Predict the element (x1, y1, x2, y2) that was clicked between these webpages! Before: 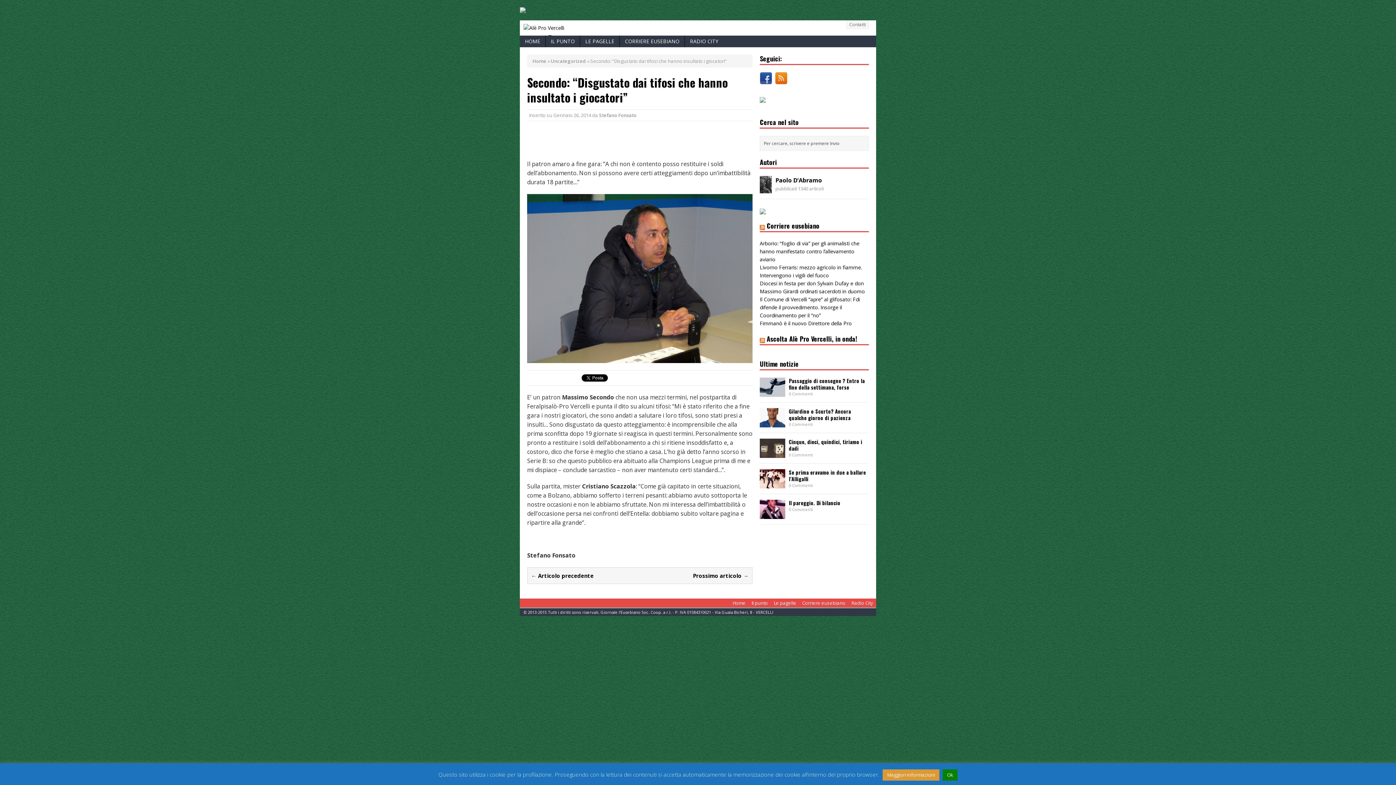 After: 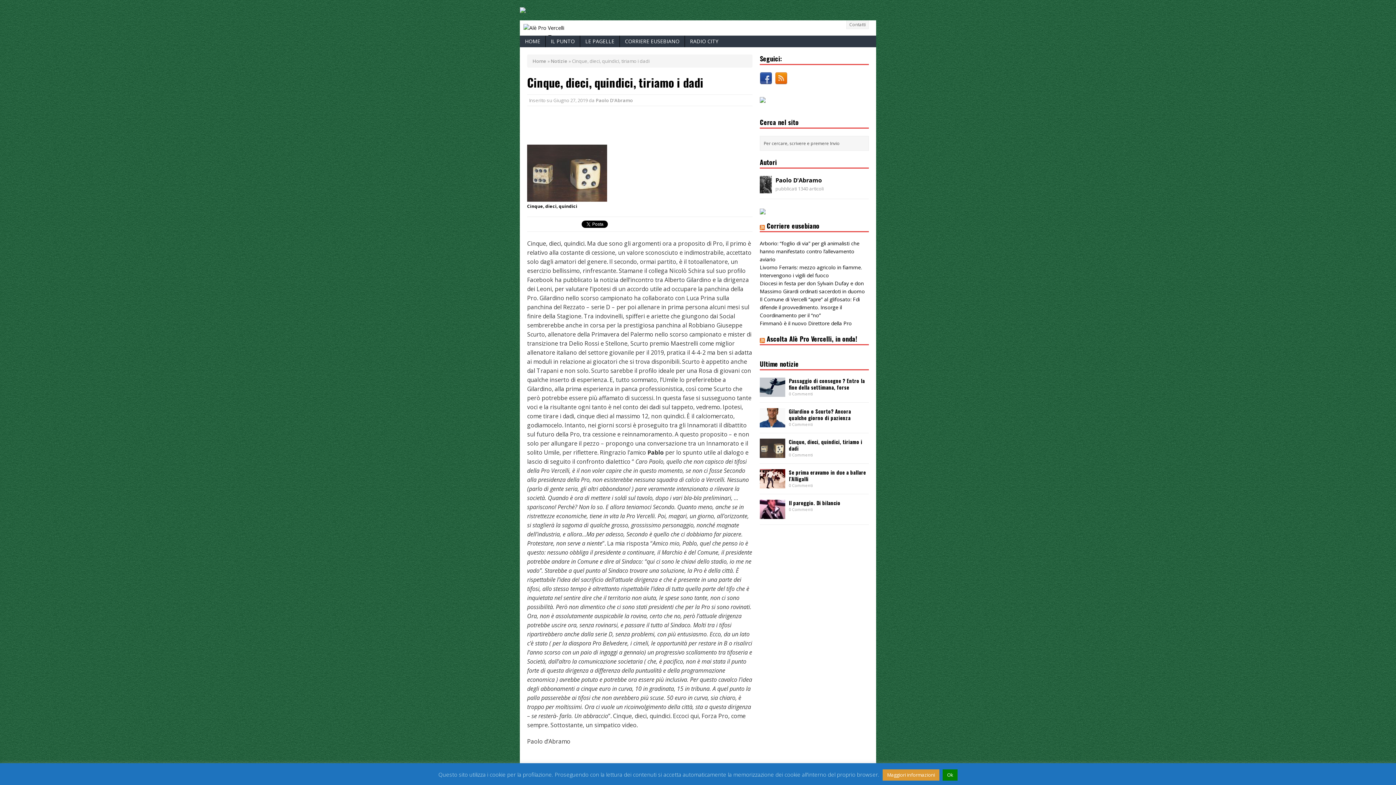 Action: bbox: (760, 450, 785, 457)